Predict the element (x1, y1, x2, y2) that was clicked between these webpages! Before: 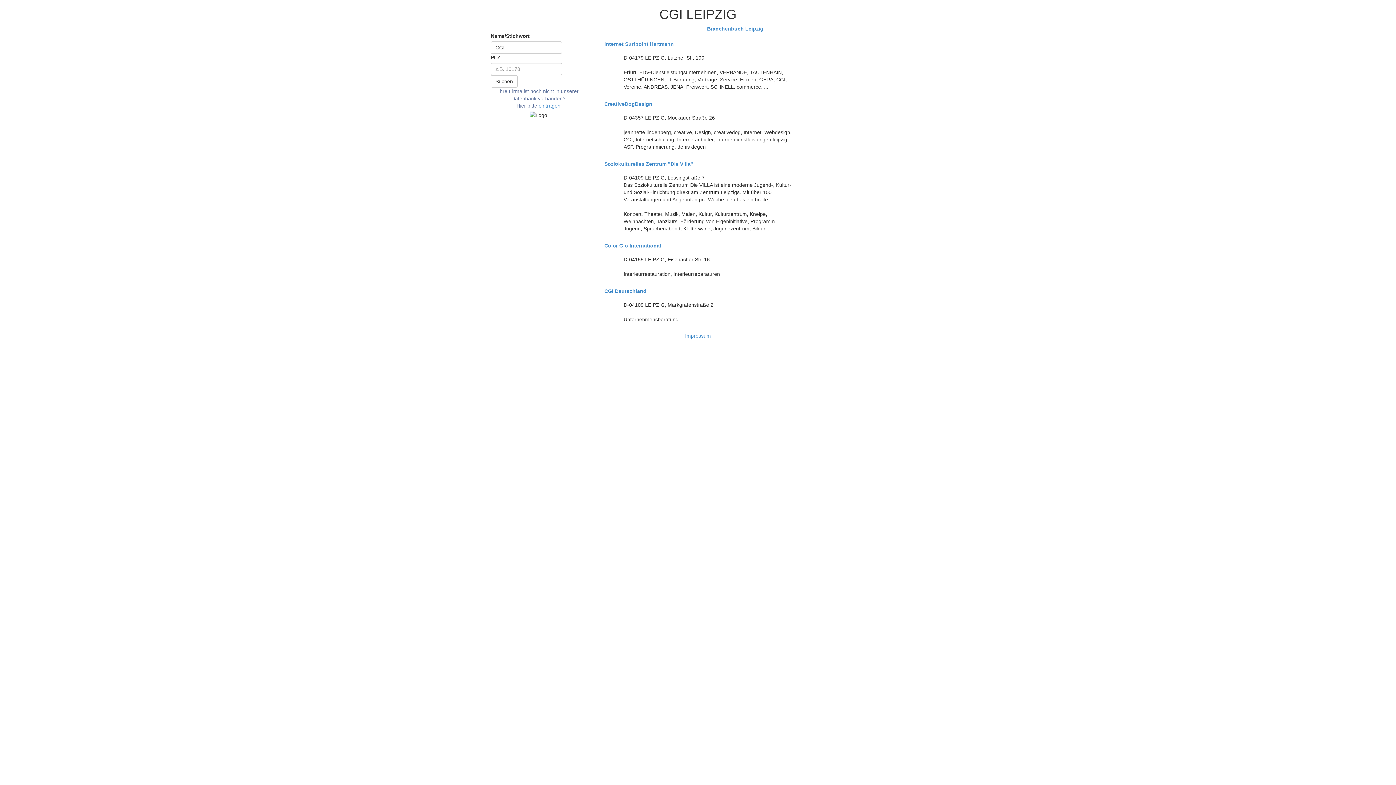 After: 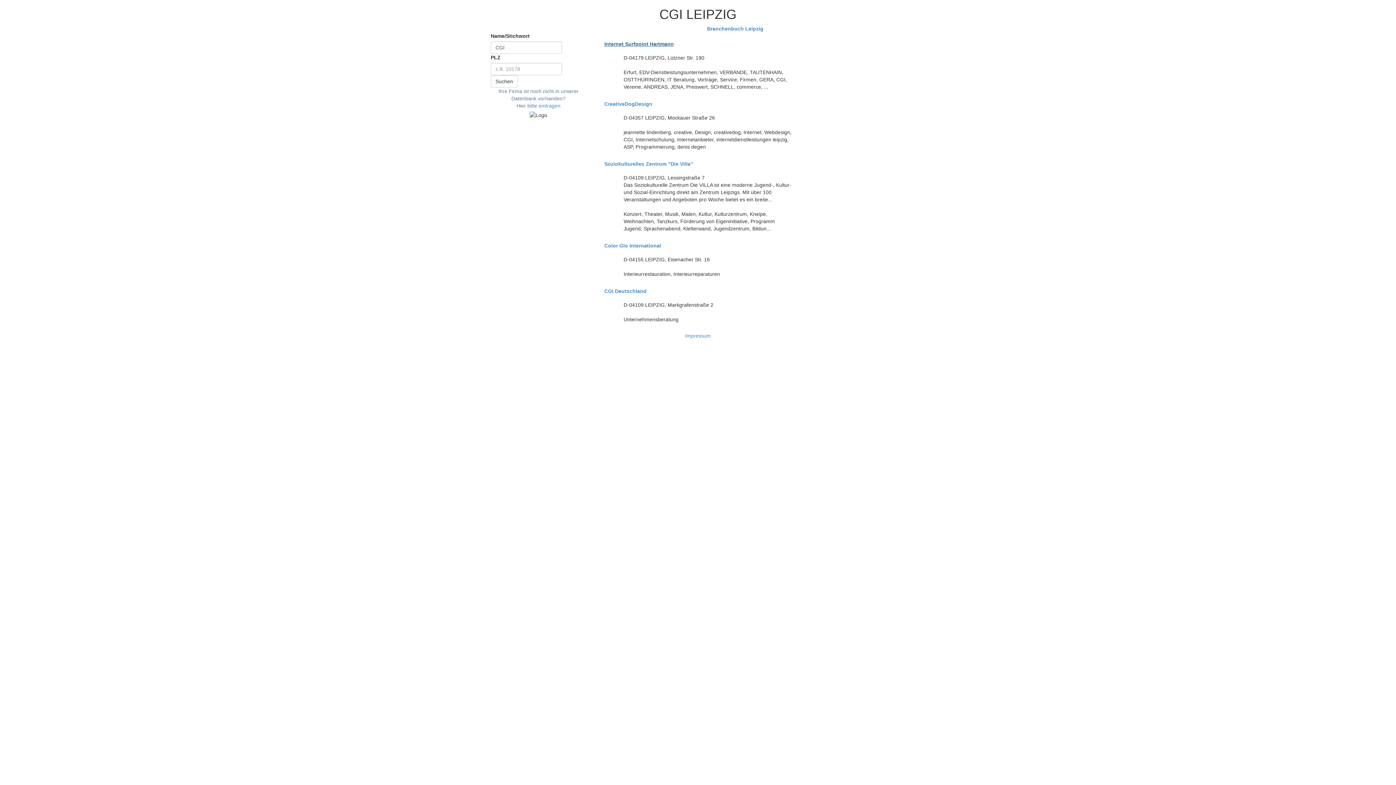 Action: bbox: (604, 41, 791, 46) label: Internet Surfpoint Hartmann